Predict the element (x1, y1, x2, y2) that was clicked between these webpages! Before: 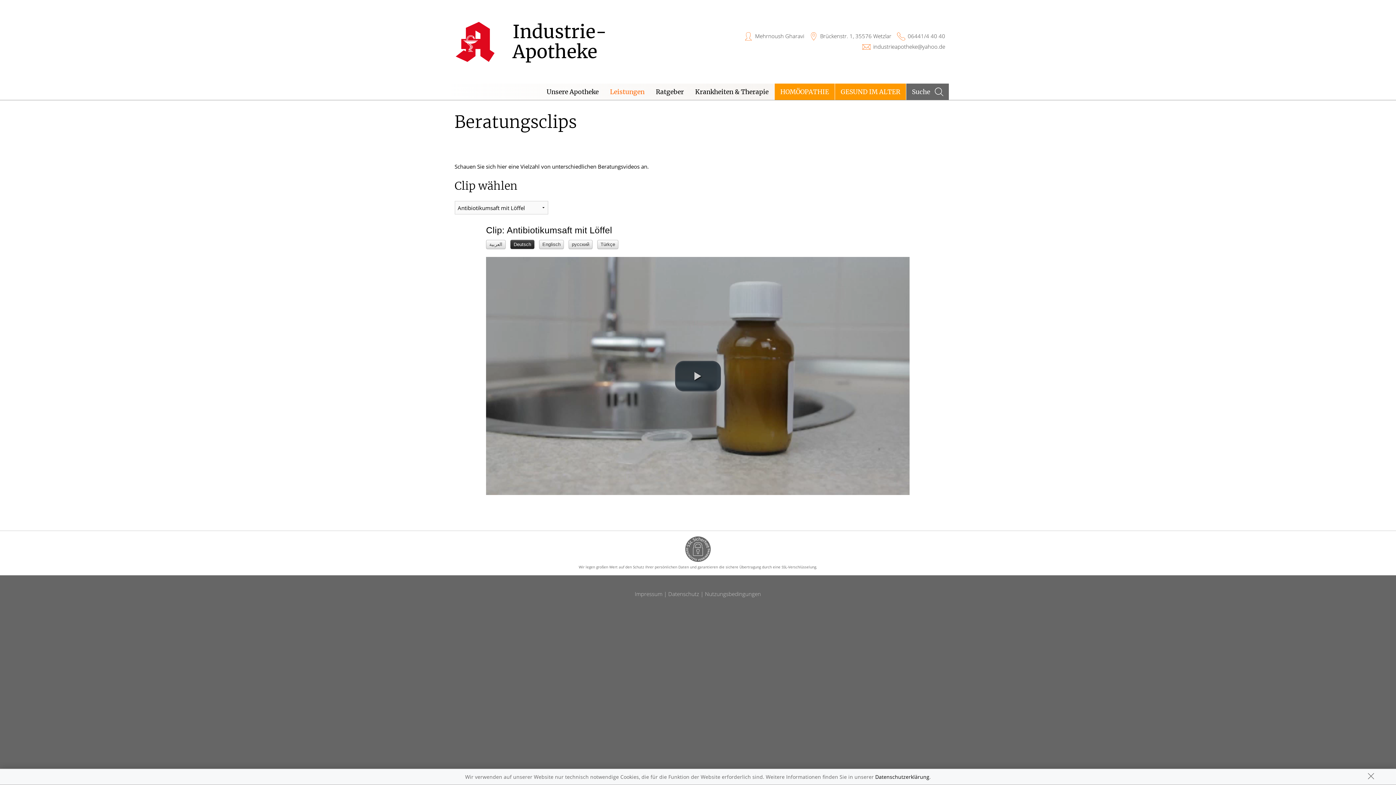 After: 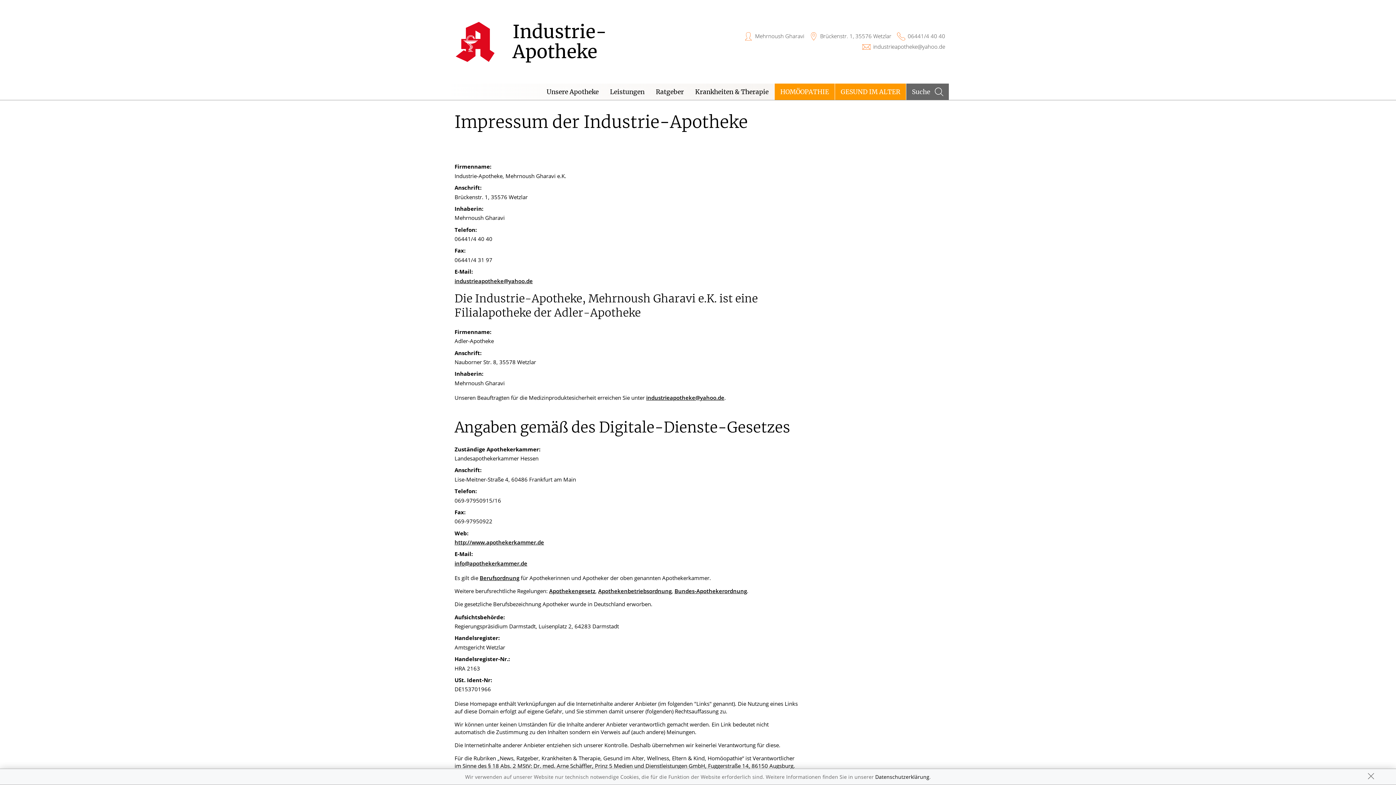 Action: bbox: (634, 590, 662, 597) label: Impressum